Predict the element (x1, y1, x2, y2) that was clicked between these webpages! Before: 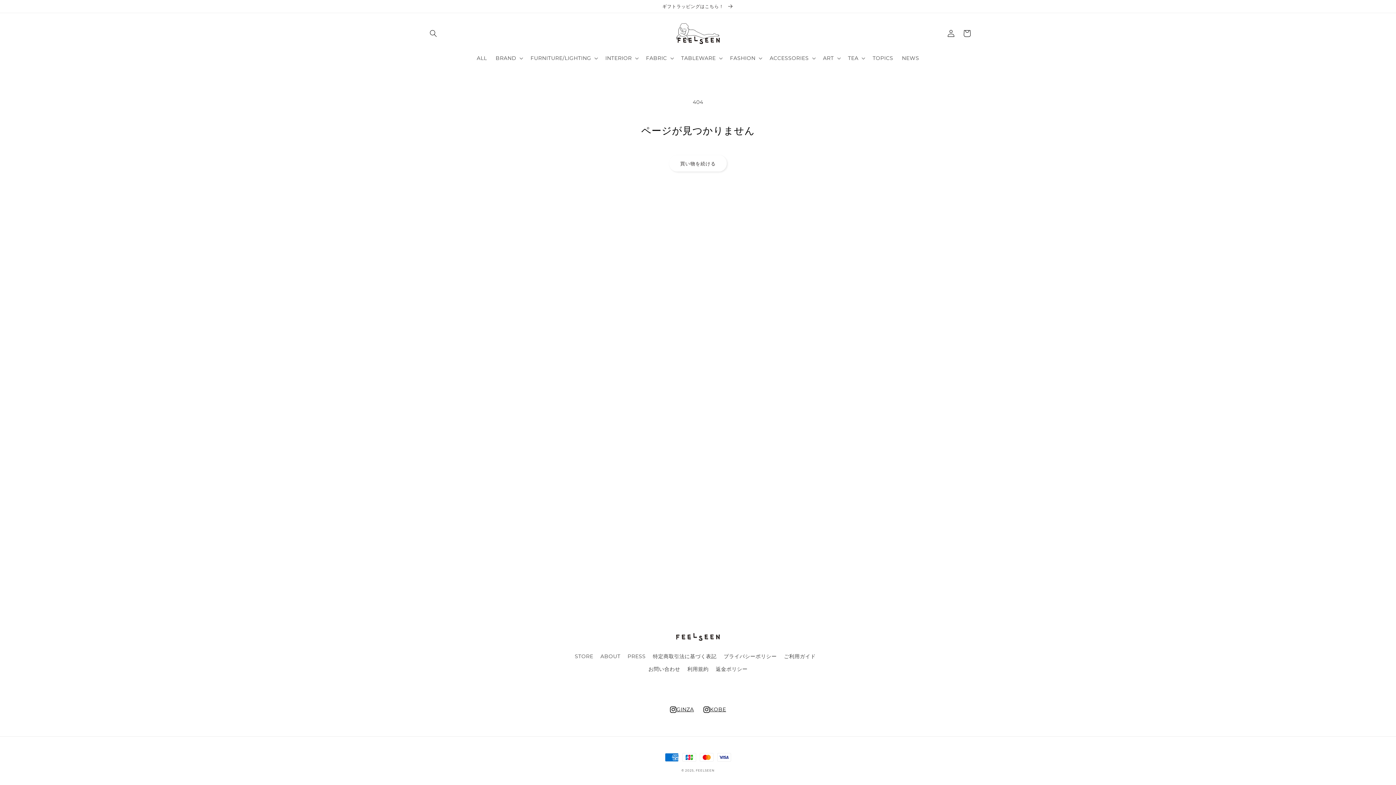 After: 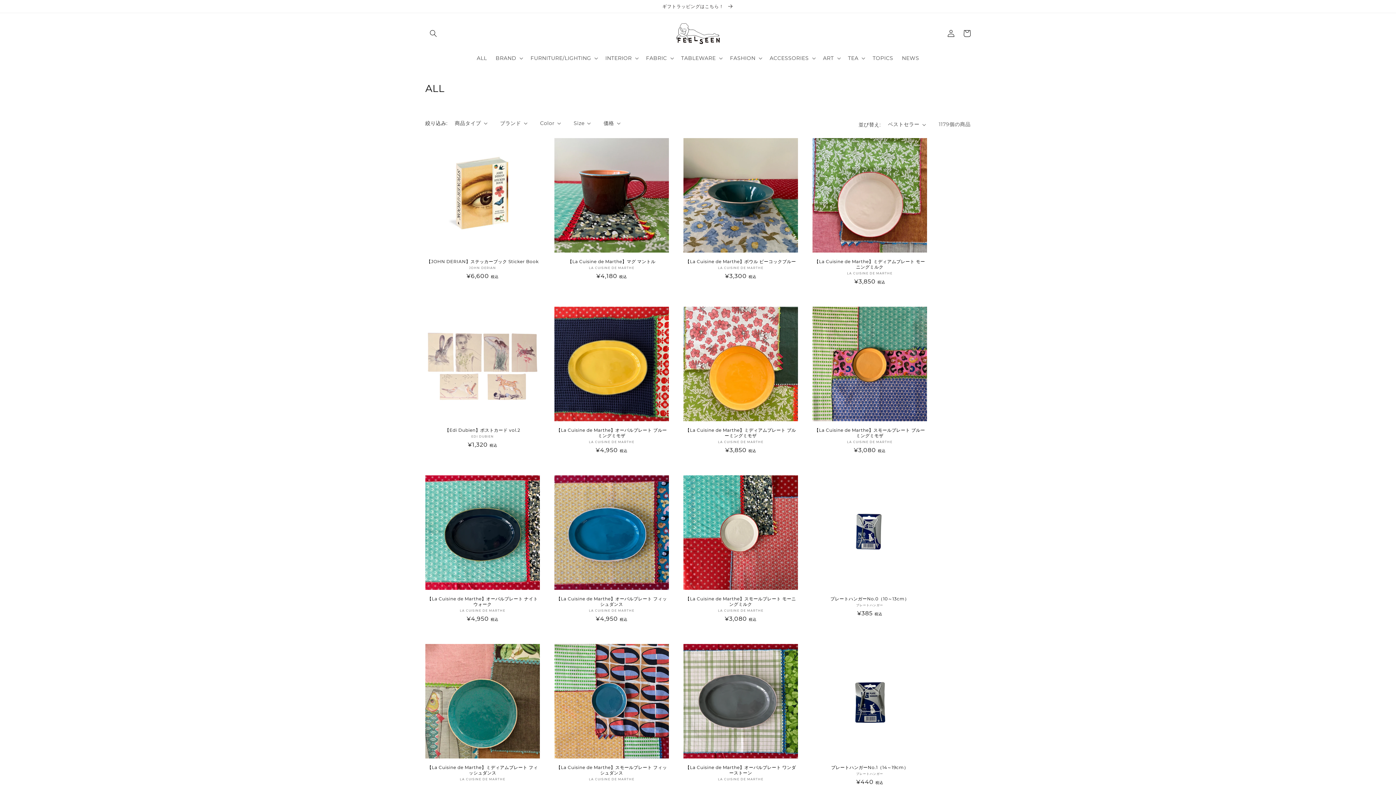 Action: label: 買い物を続ける bbox: (669, 155, 726, 171)